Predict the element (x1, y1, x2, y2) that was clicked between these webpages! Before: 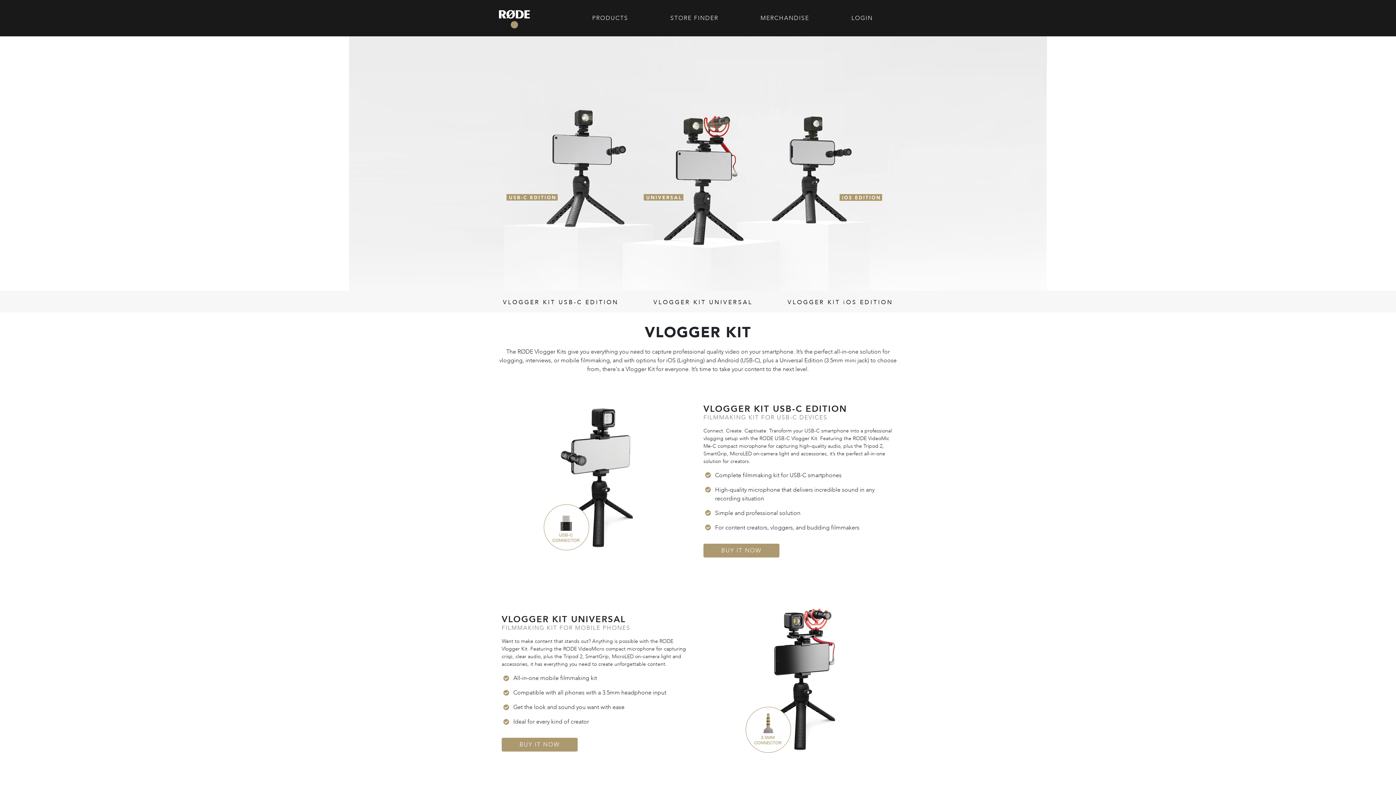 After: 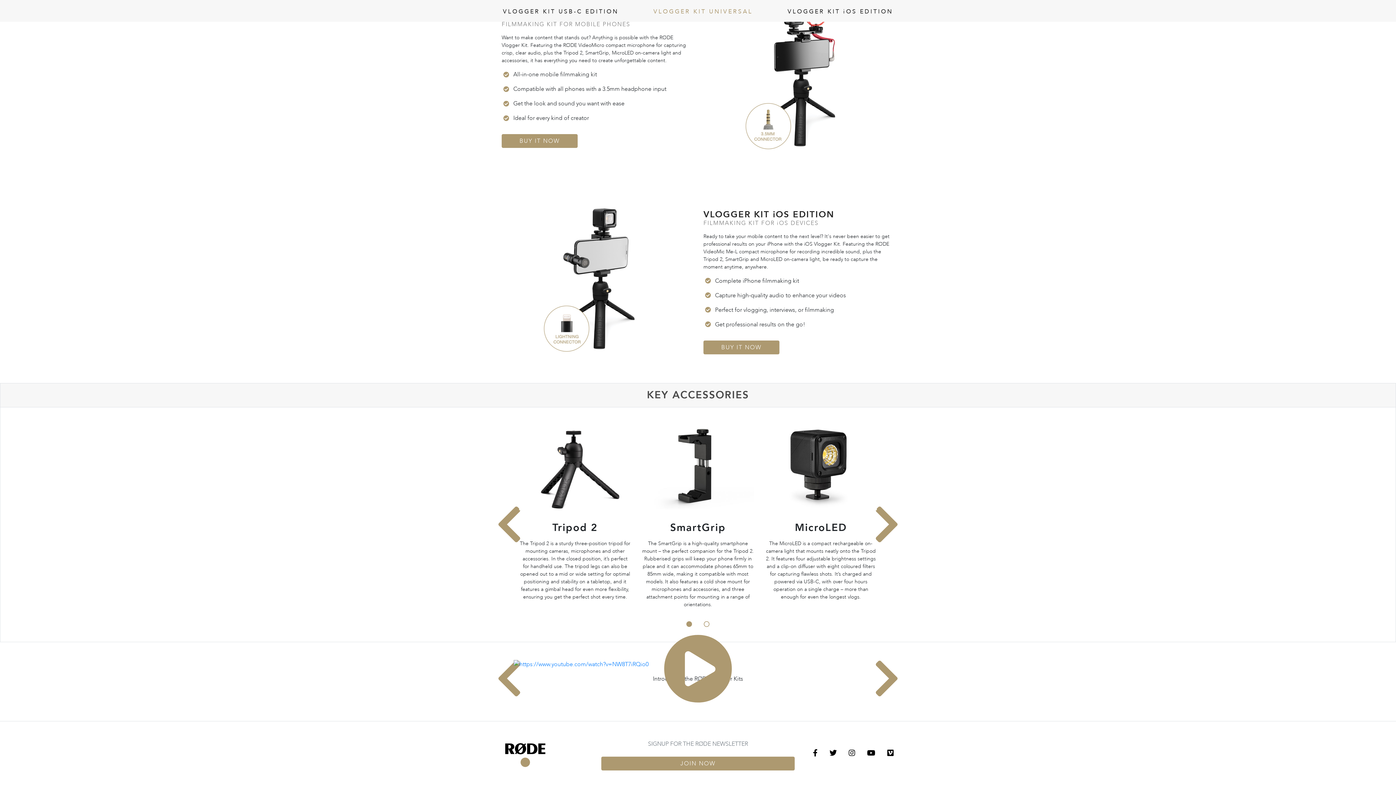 Action: label: VLOGGER KIT UNIVERSAL bbox: (653, 298, 752, 306)